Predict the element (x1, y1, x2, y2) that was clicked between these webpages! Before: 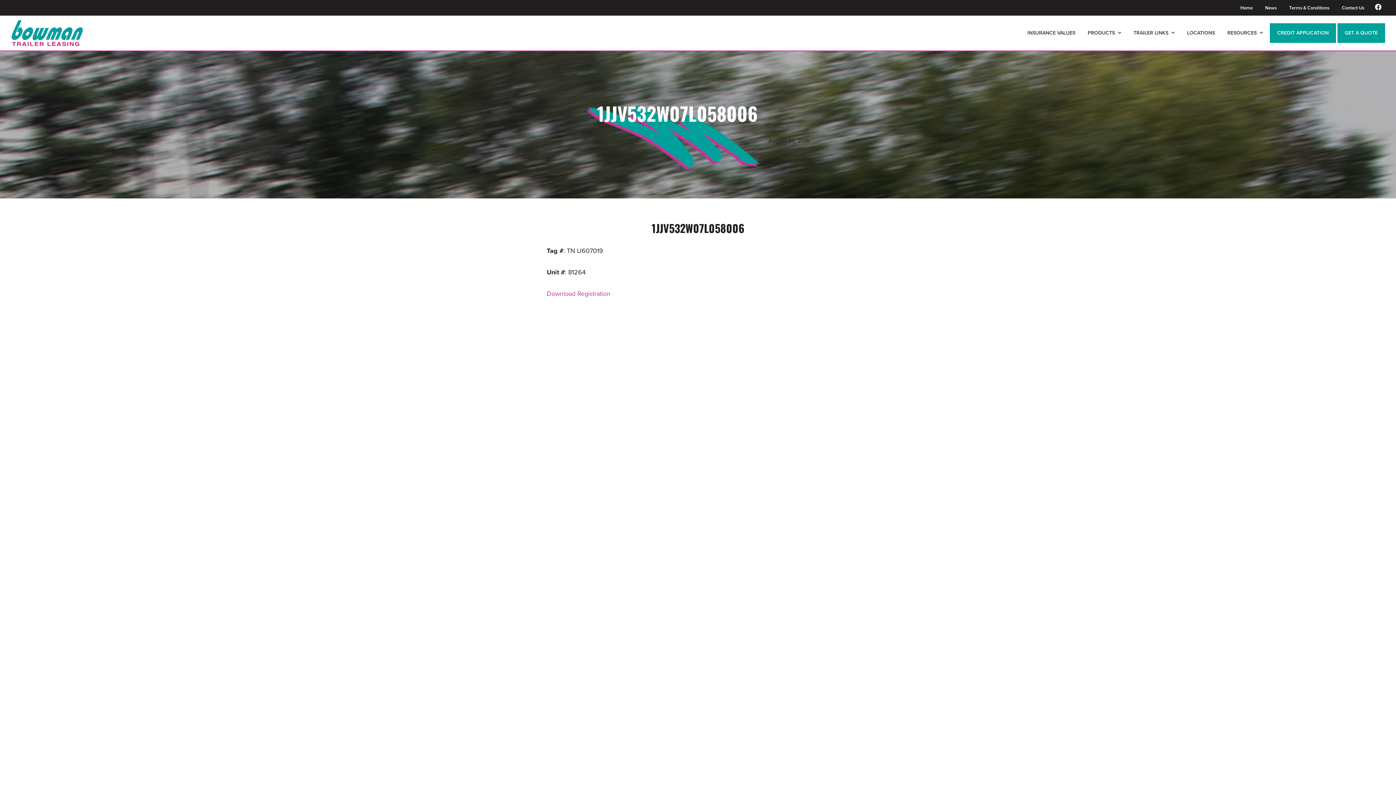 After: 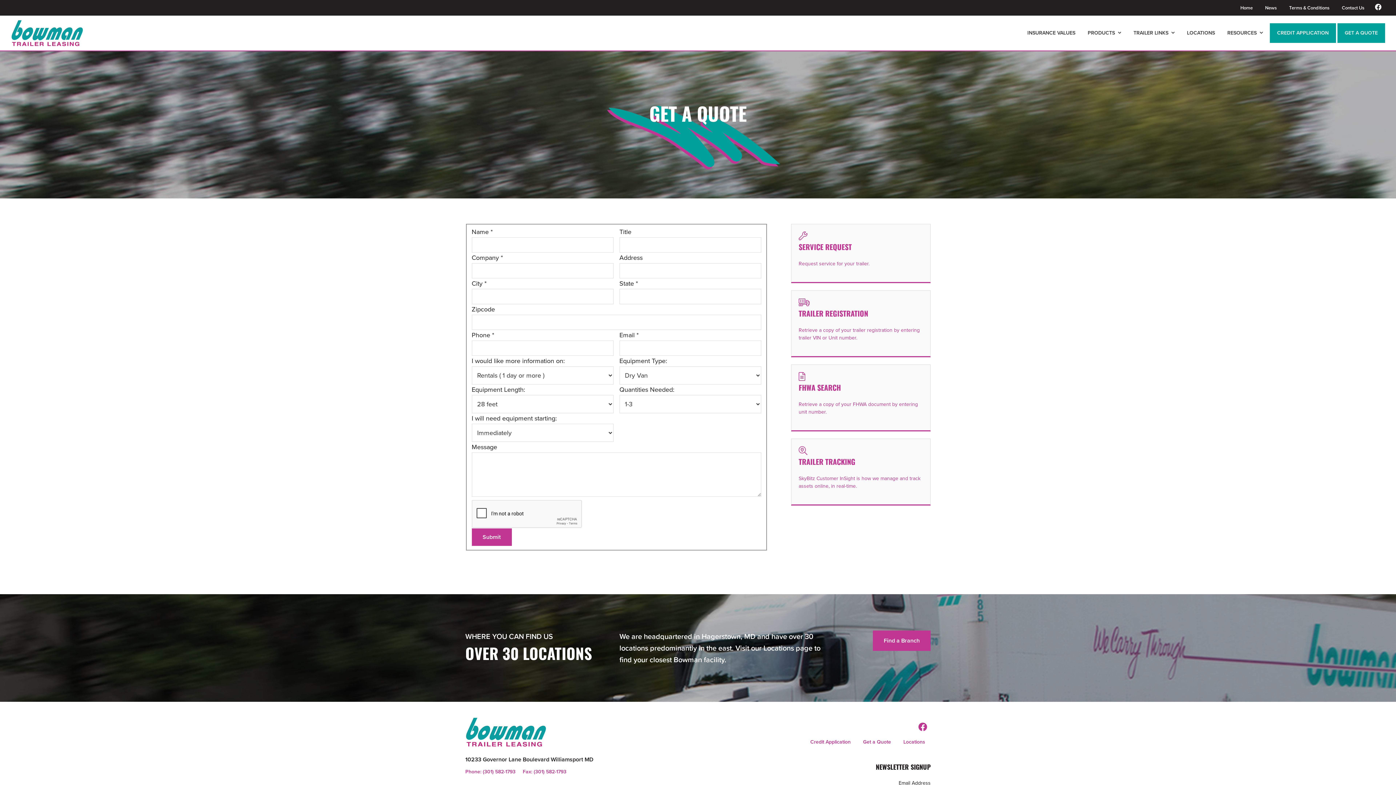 Action: bbox: (1337, 23, 1385, 42) label: GET A QUOTE